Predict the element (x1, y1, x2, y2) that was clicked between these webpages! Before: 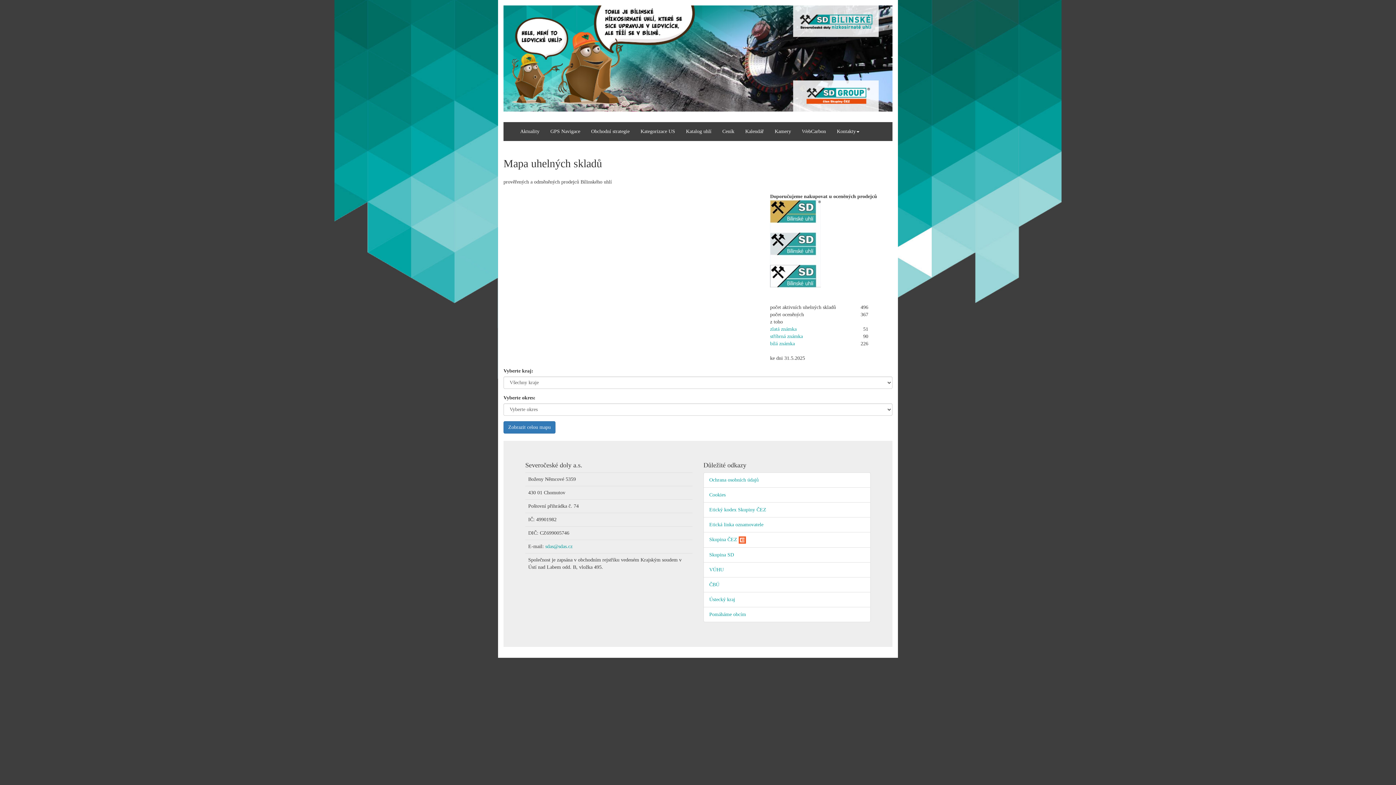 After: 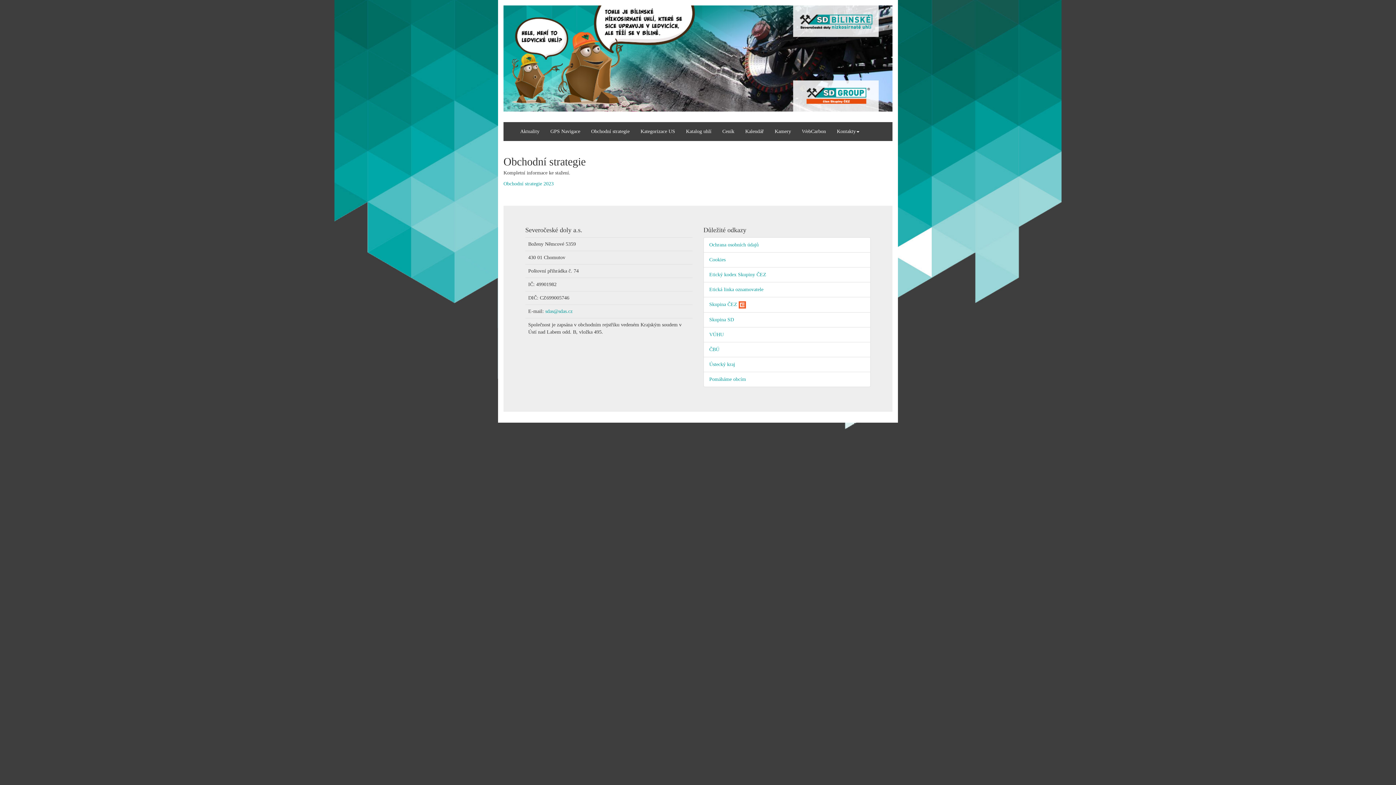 Action: bbox: (585, 122, 635, 140) label: Obchodní strategie